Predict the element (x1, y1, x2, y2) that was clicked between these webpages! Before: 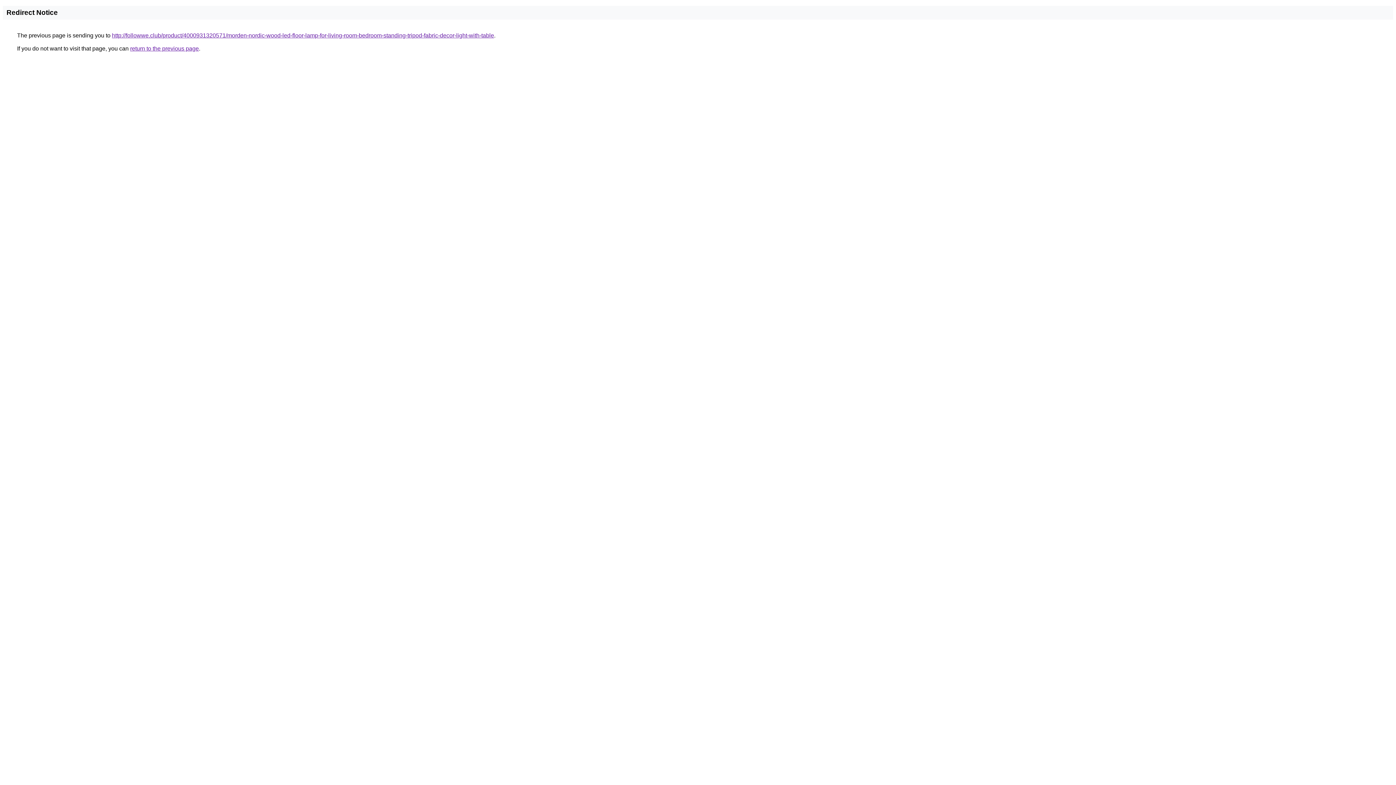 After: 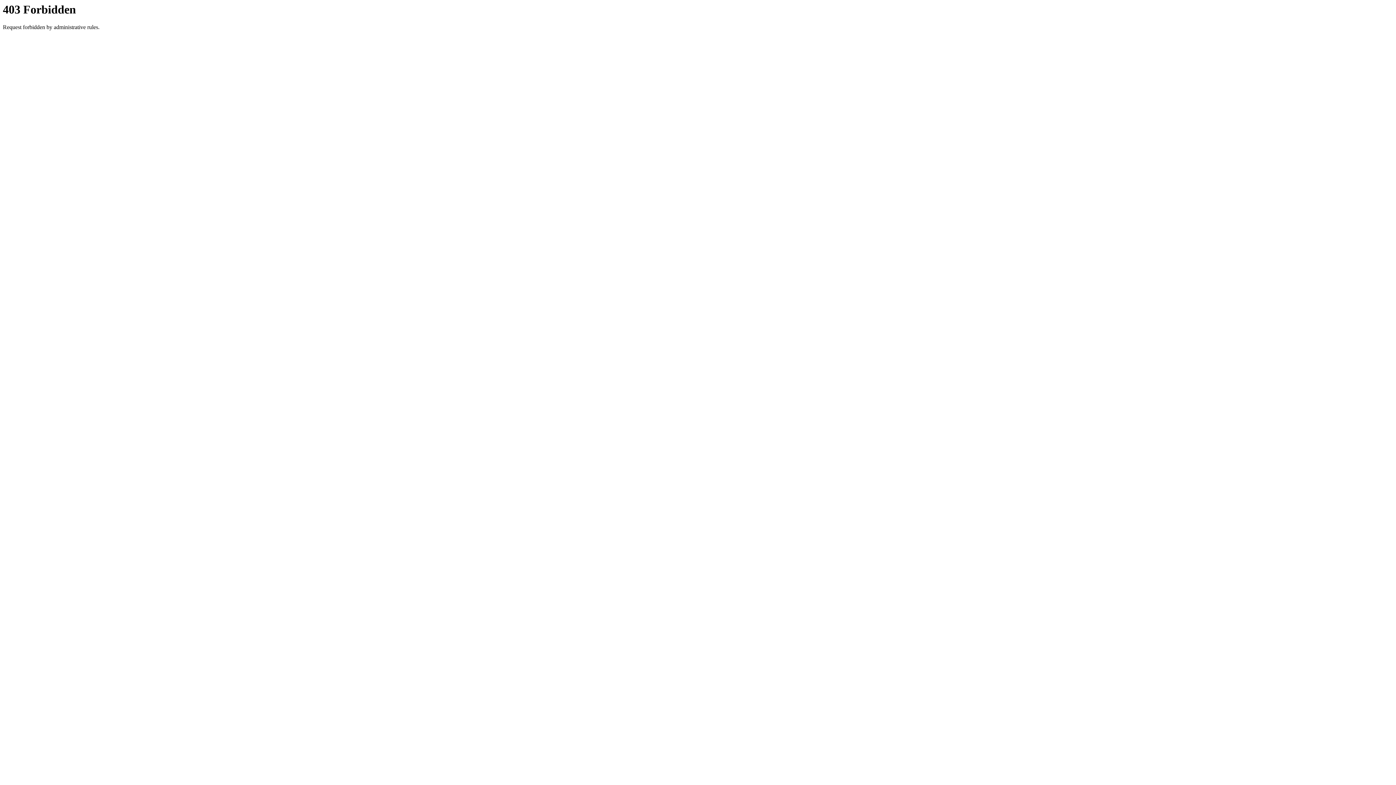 Action: label: http://followwe.club/product/4000931320571/morden-nordic-wood-led-floor-lamp-for-living-room-bedroom-standing-tripod-fabric-decor-light-with-table bbox: (112, 32, 494, 38)